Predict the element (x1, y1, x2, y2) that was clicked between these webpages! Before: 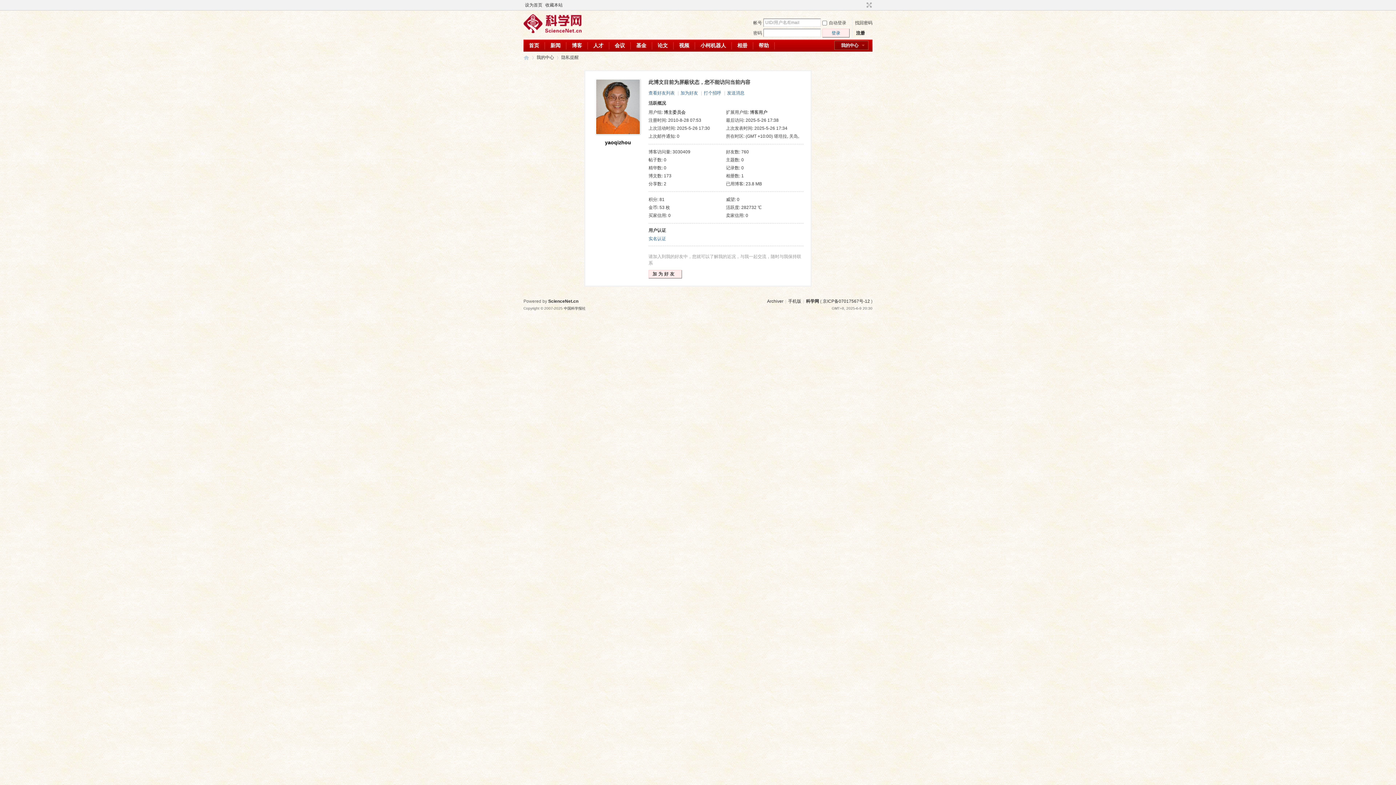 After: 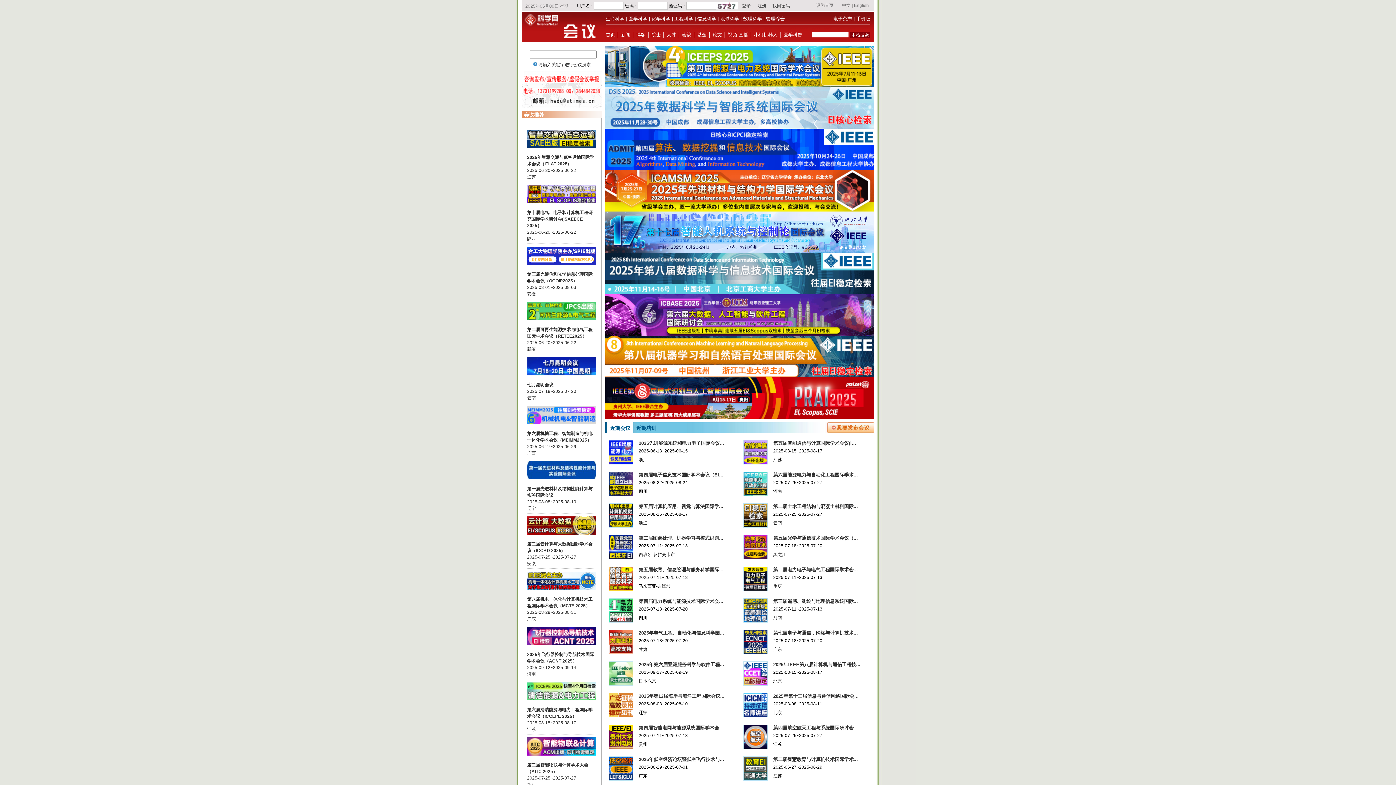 Action: label: 会议 bbox: (609, 39, 630, 51)